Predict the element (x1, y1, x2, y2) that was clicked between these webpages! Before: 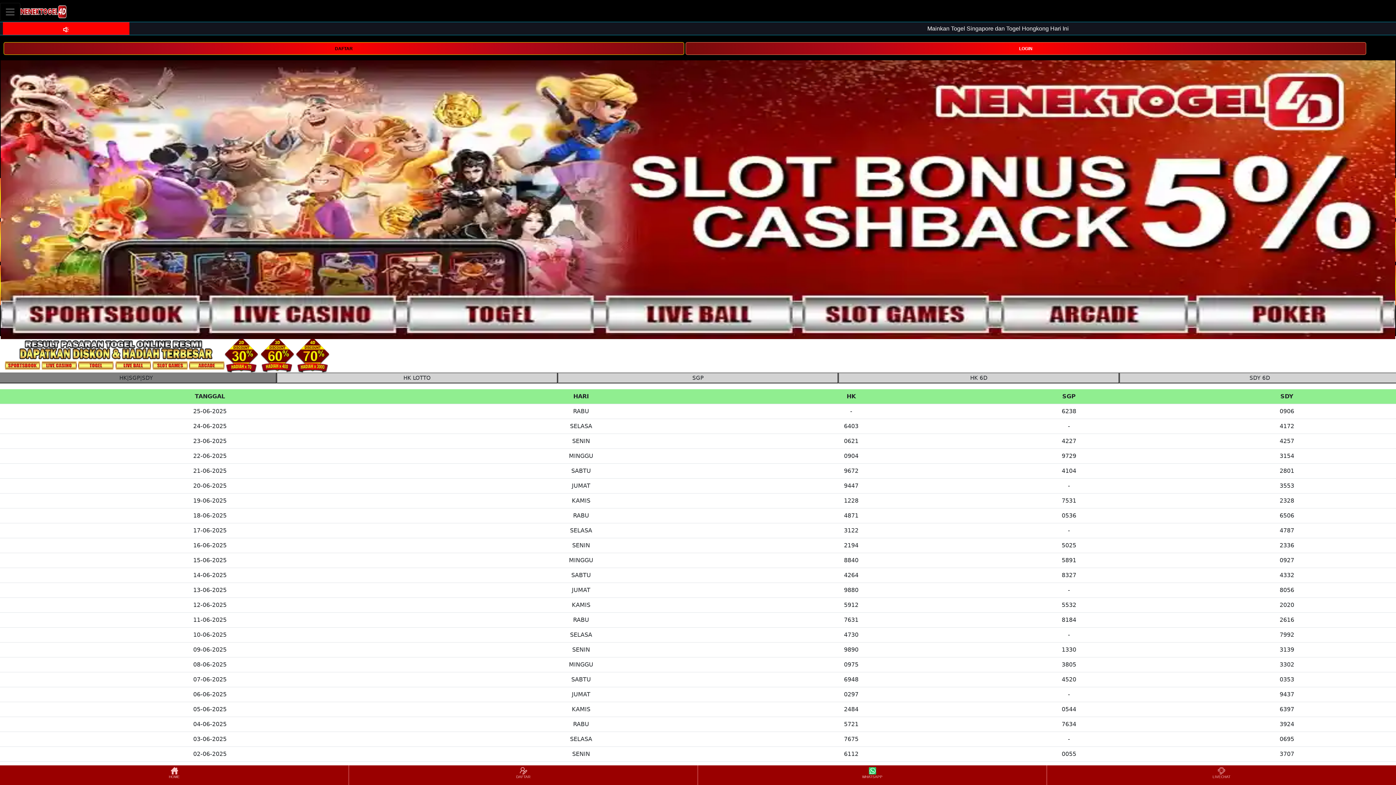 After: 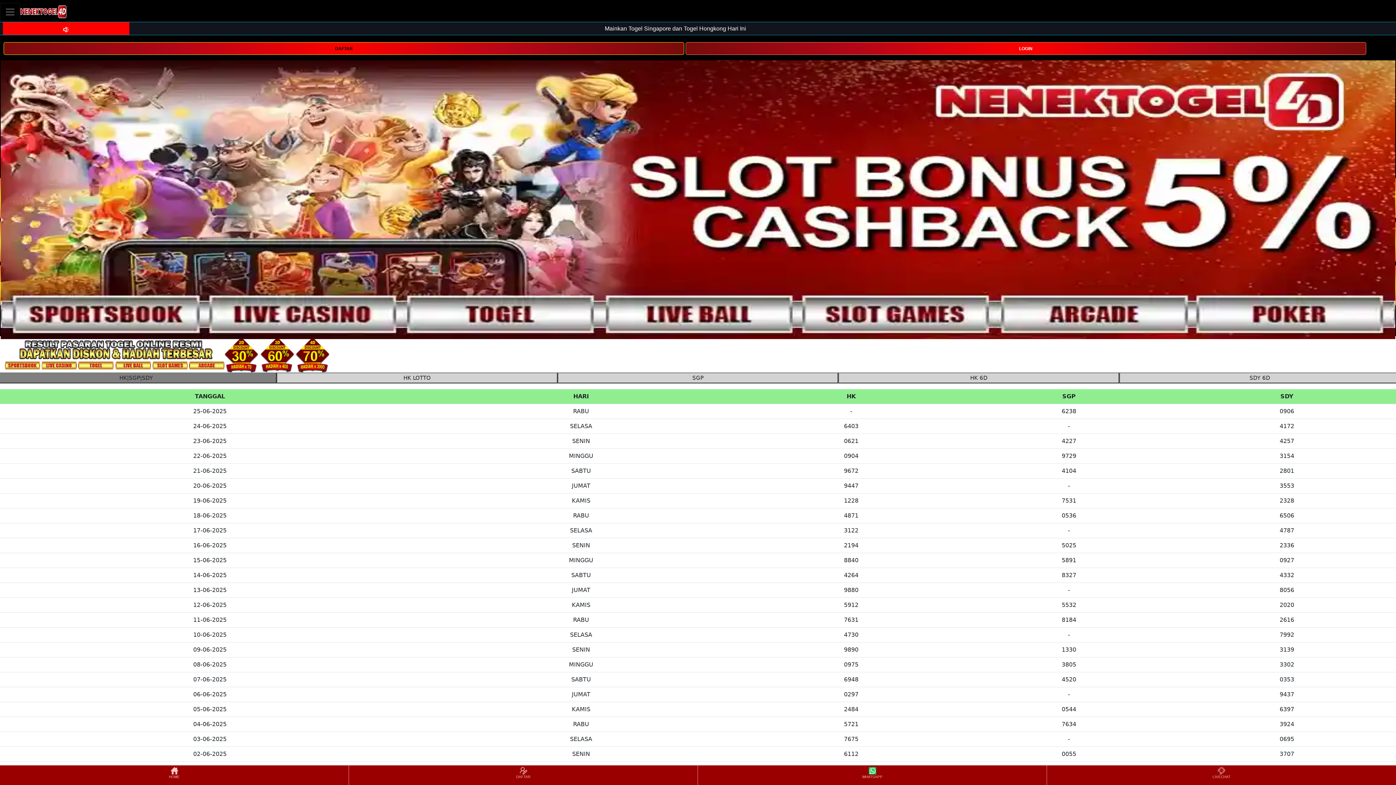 Action: label: HOME bbox: (0, 766, 348, 784)